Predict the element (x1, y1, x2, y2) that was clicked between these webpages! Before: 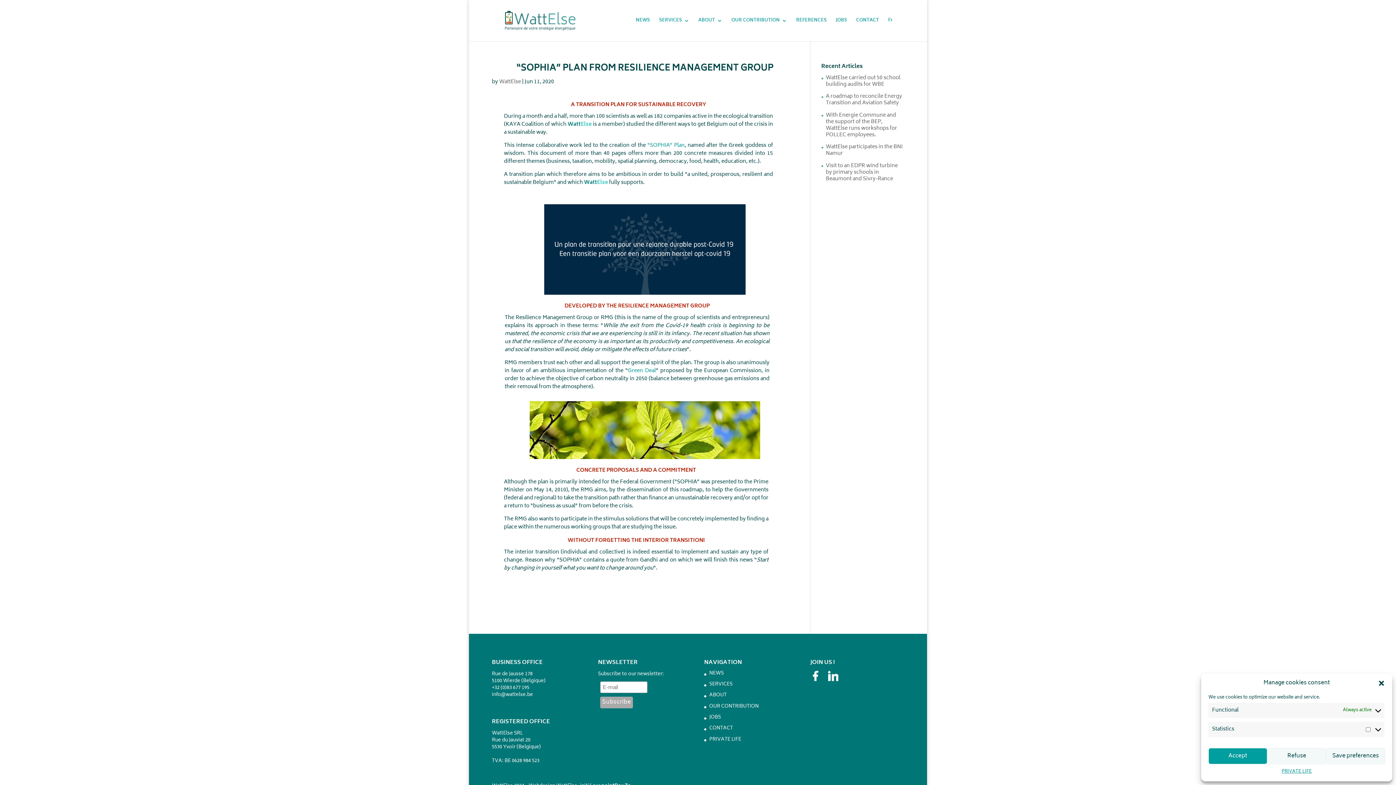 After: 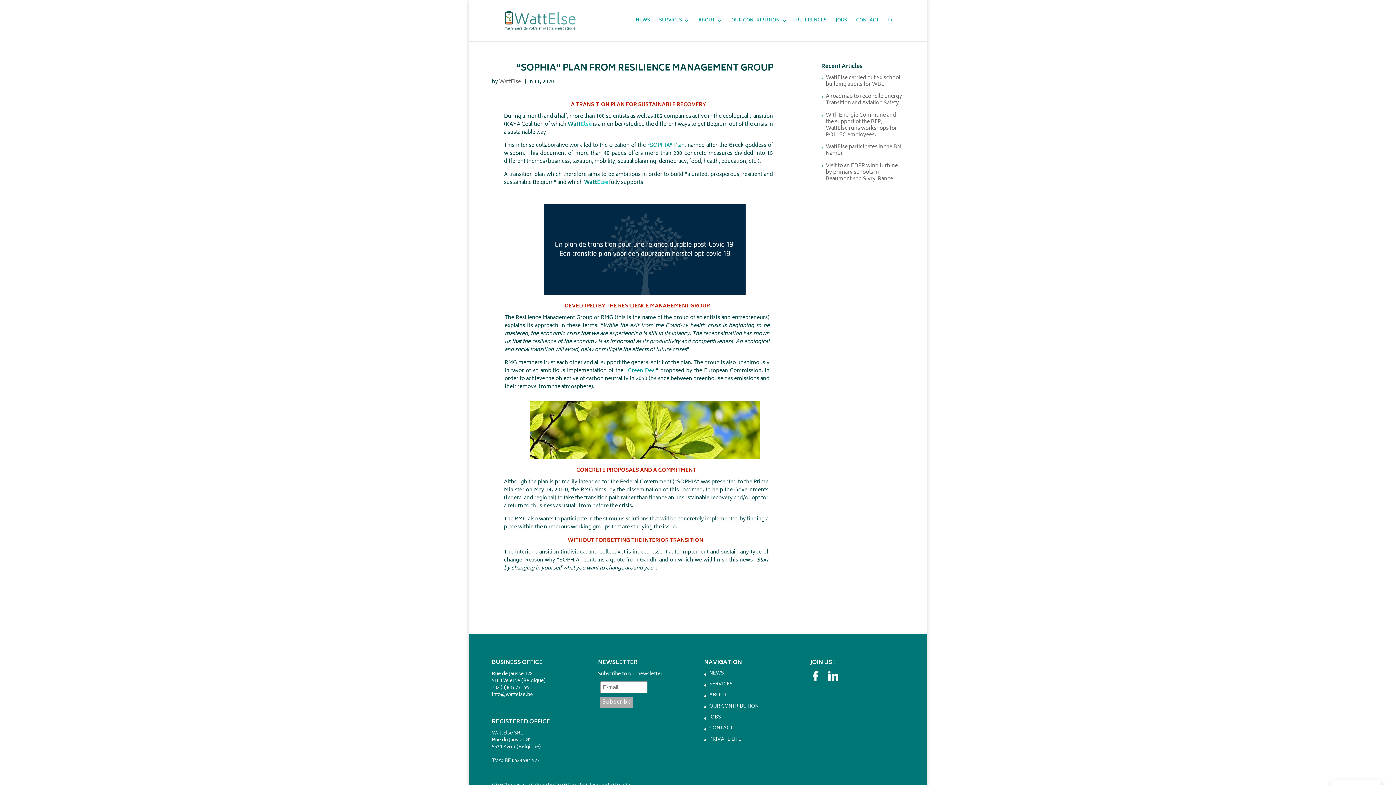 Action: label: Close dialogue bbox: (1378, 680, 1385, 687)